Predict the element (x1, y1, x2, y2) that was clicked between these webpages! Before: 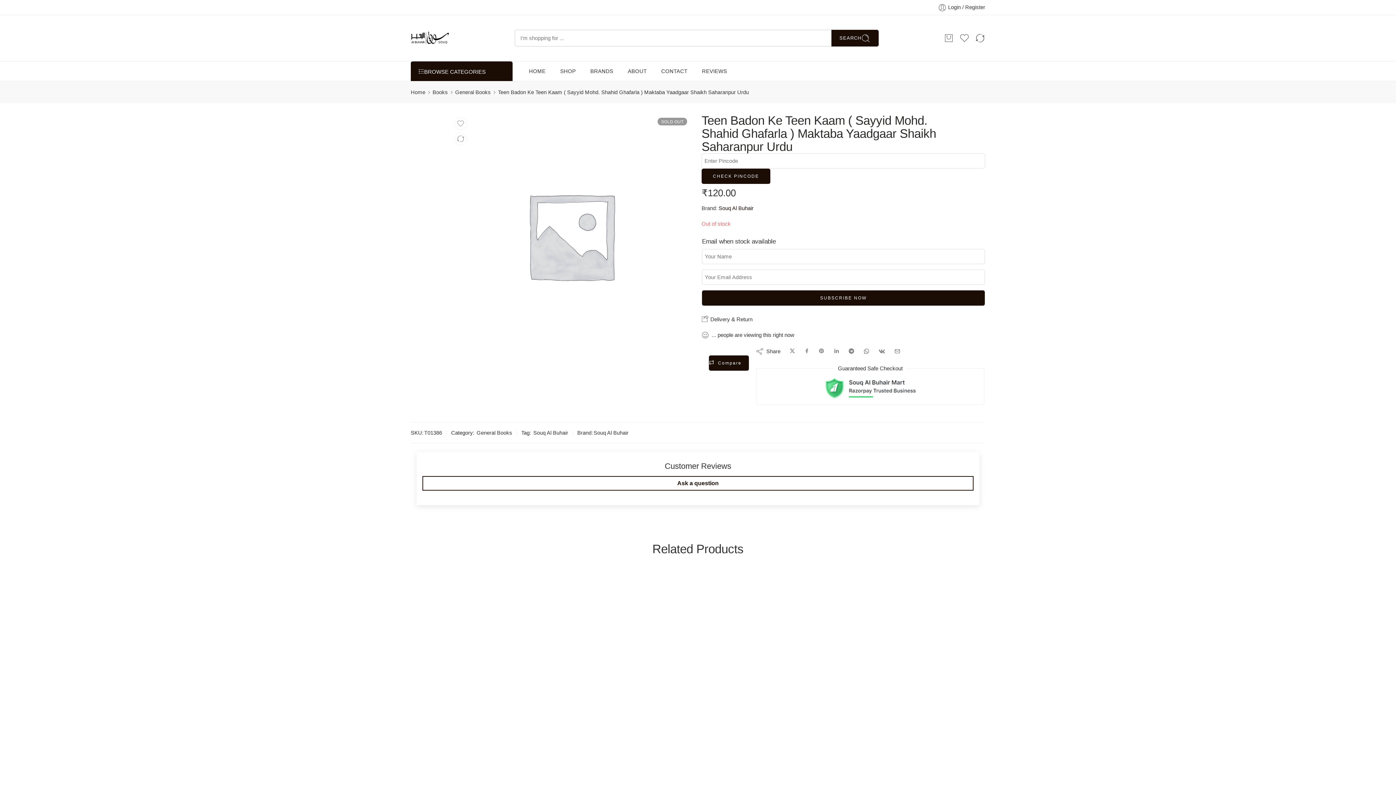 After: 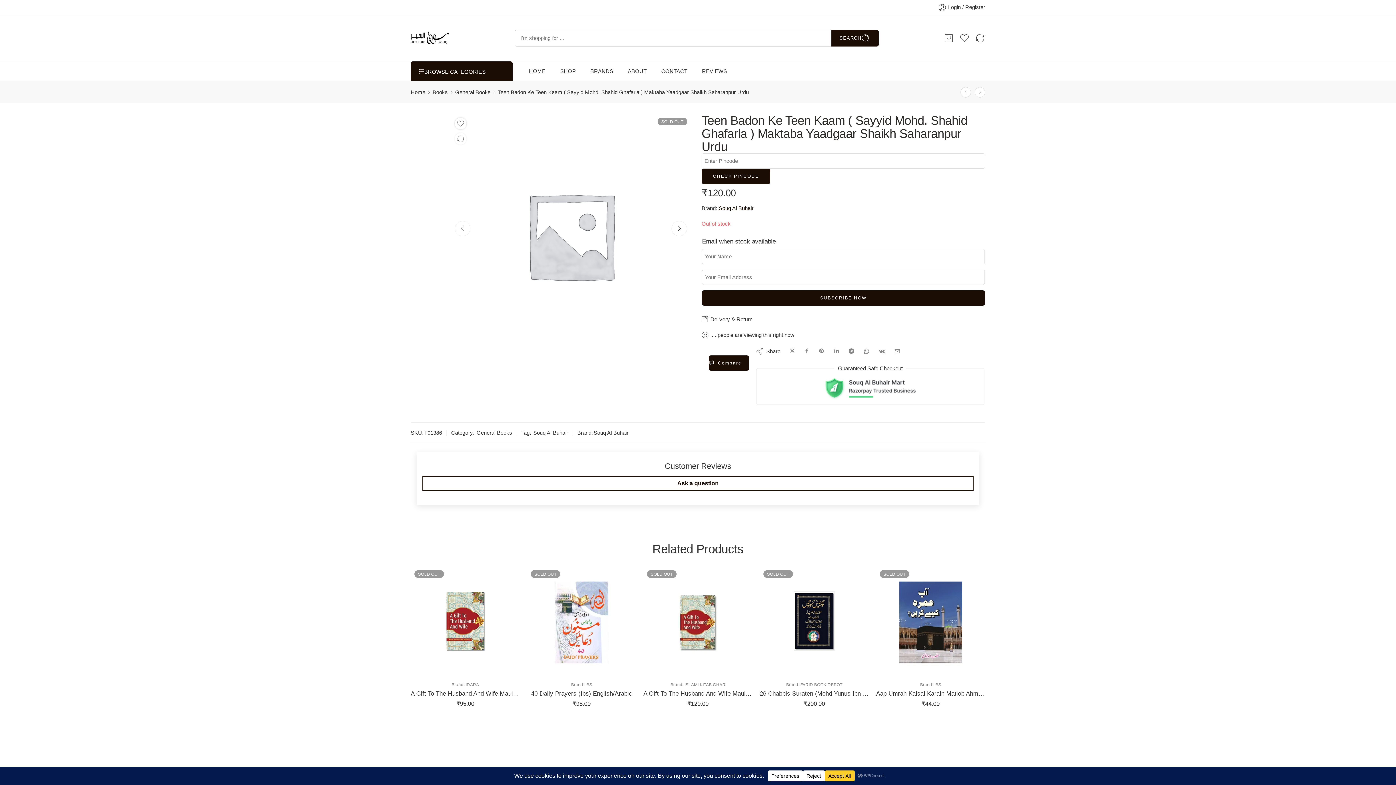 Action: bbox: (455, 117, 466, 129)